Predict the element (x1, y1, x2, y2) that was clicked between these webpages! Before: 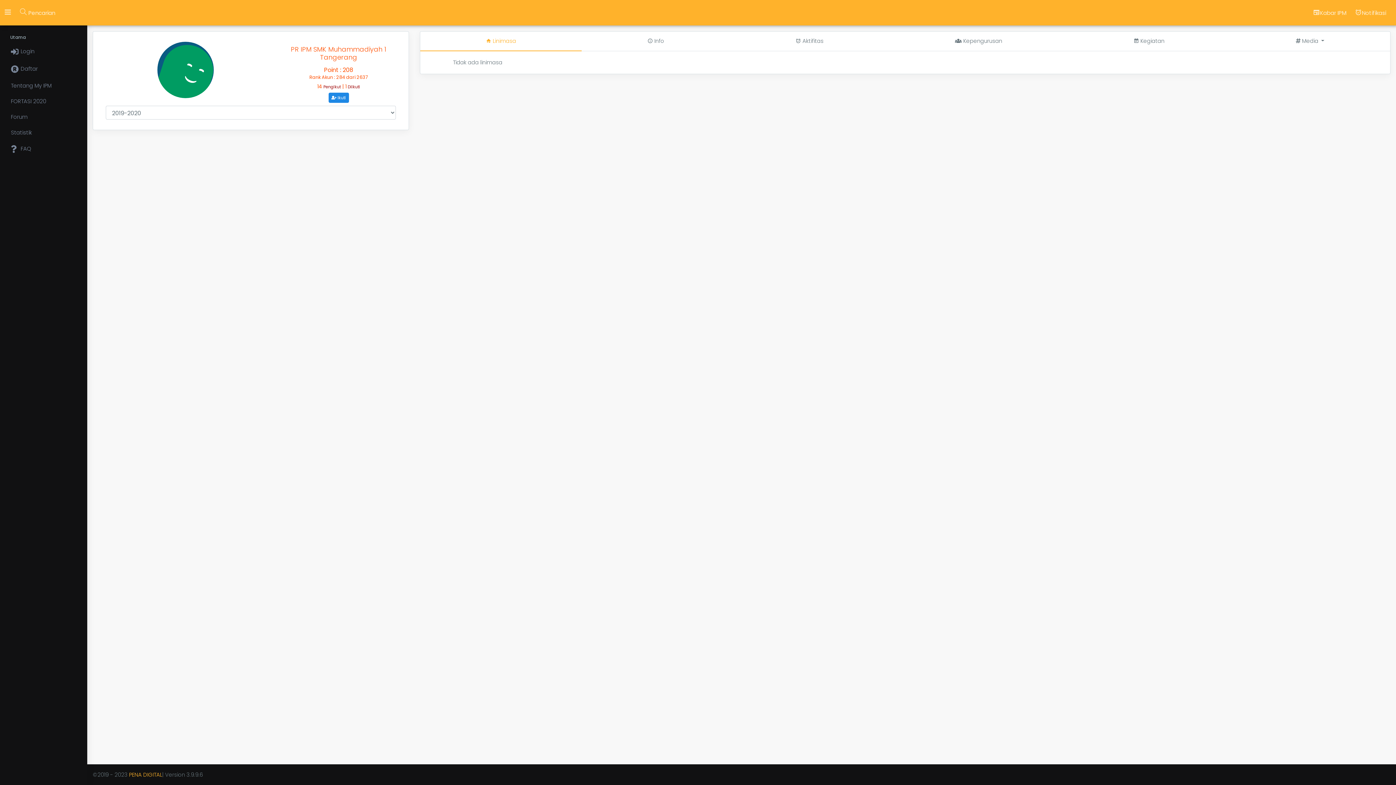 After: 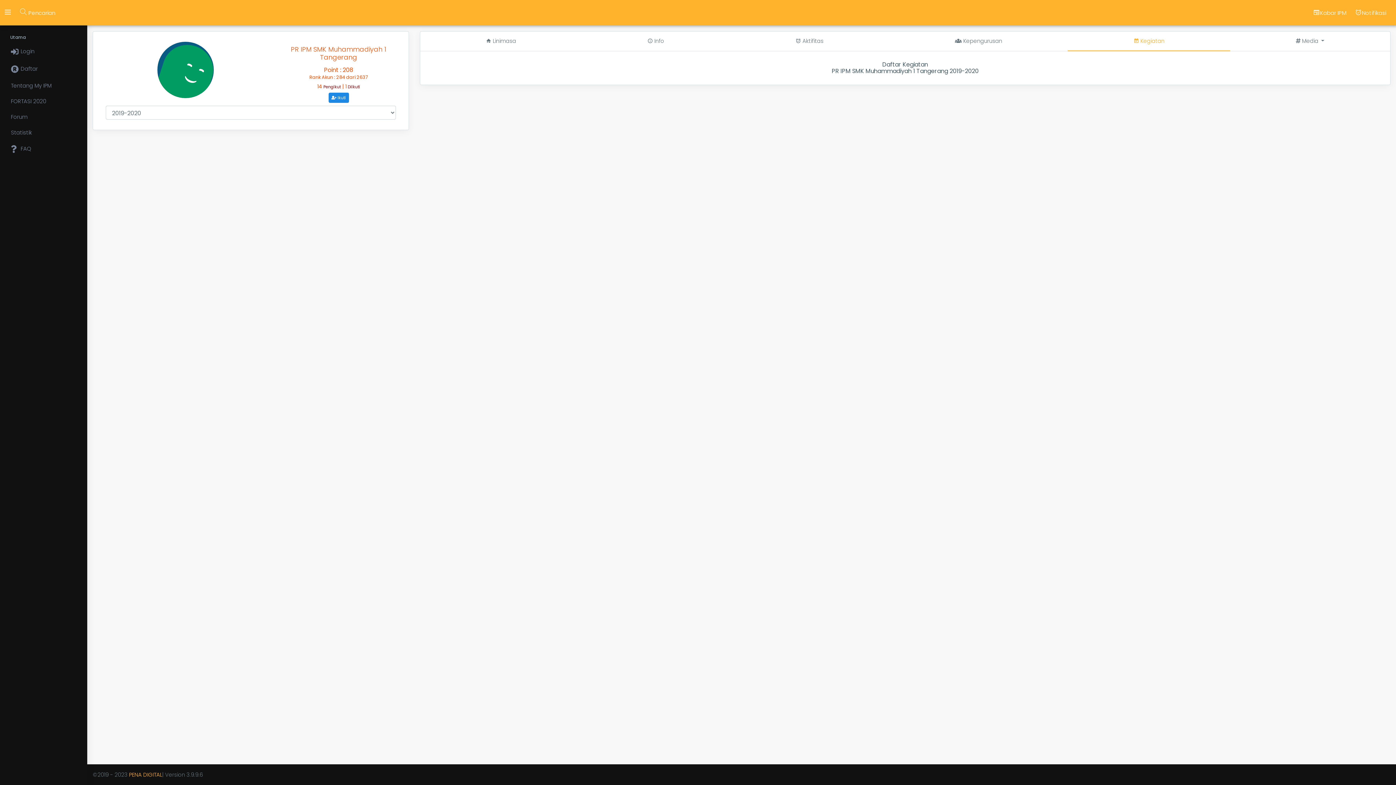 Action: bbox: (1068, 31, 1230, 50) label:  Kegiatan